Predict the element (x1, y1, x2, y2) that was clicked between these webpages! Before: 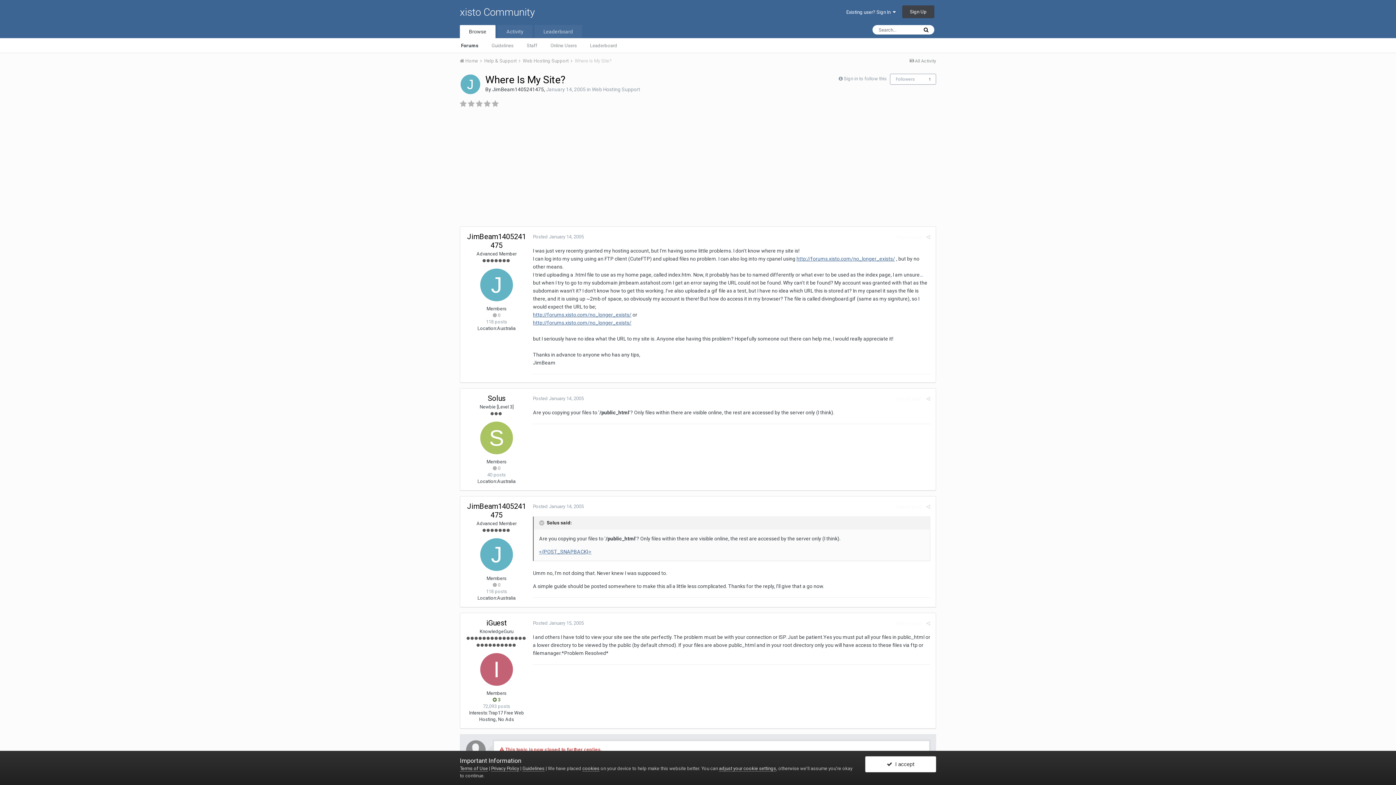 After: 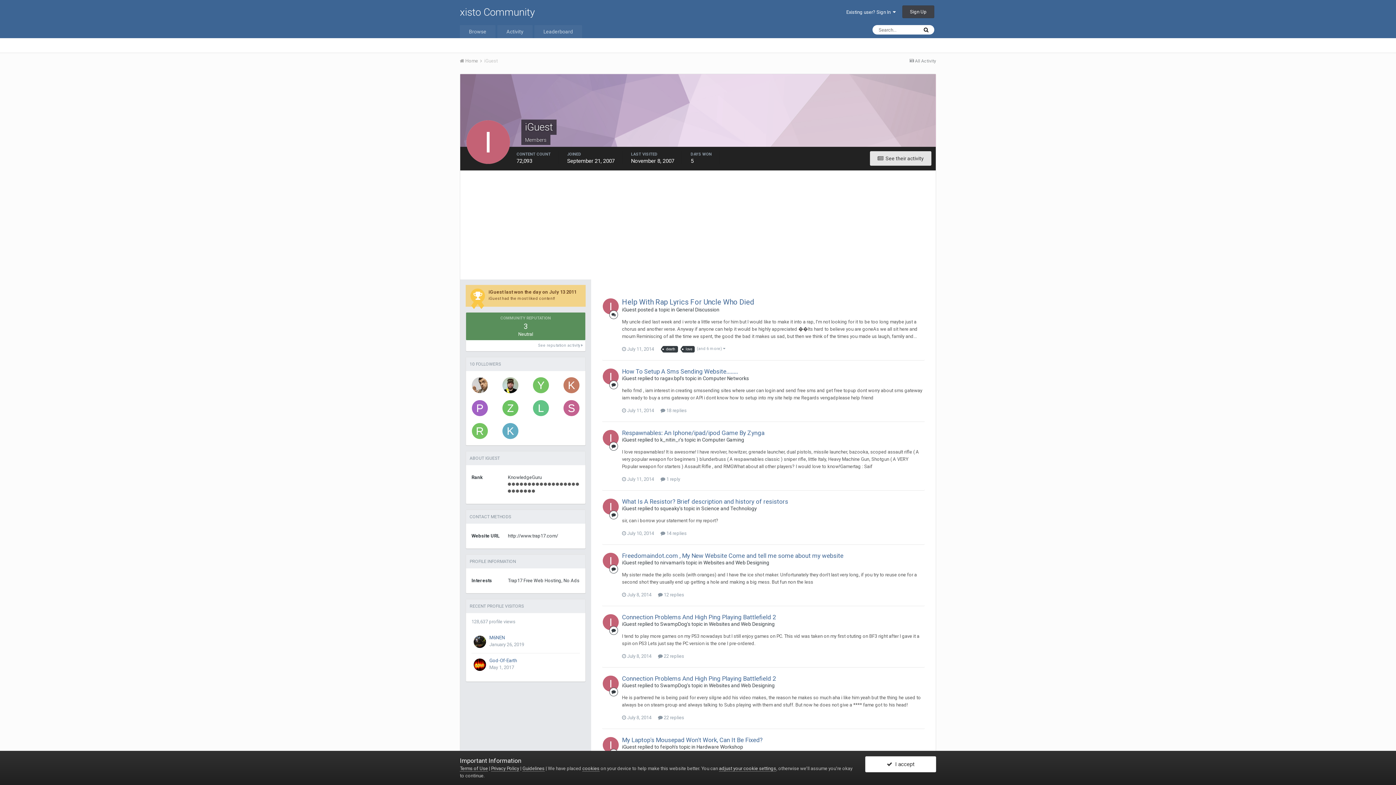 Action: label: iGuest bbox: (486, 618, 506, 627)